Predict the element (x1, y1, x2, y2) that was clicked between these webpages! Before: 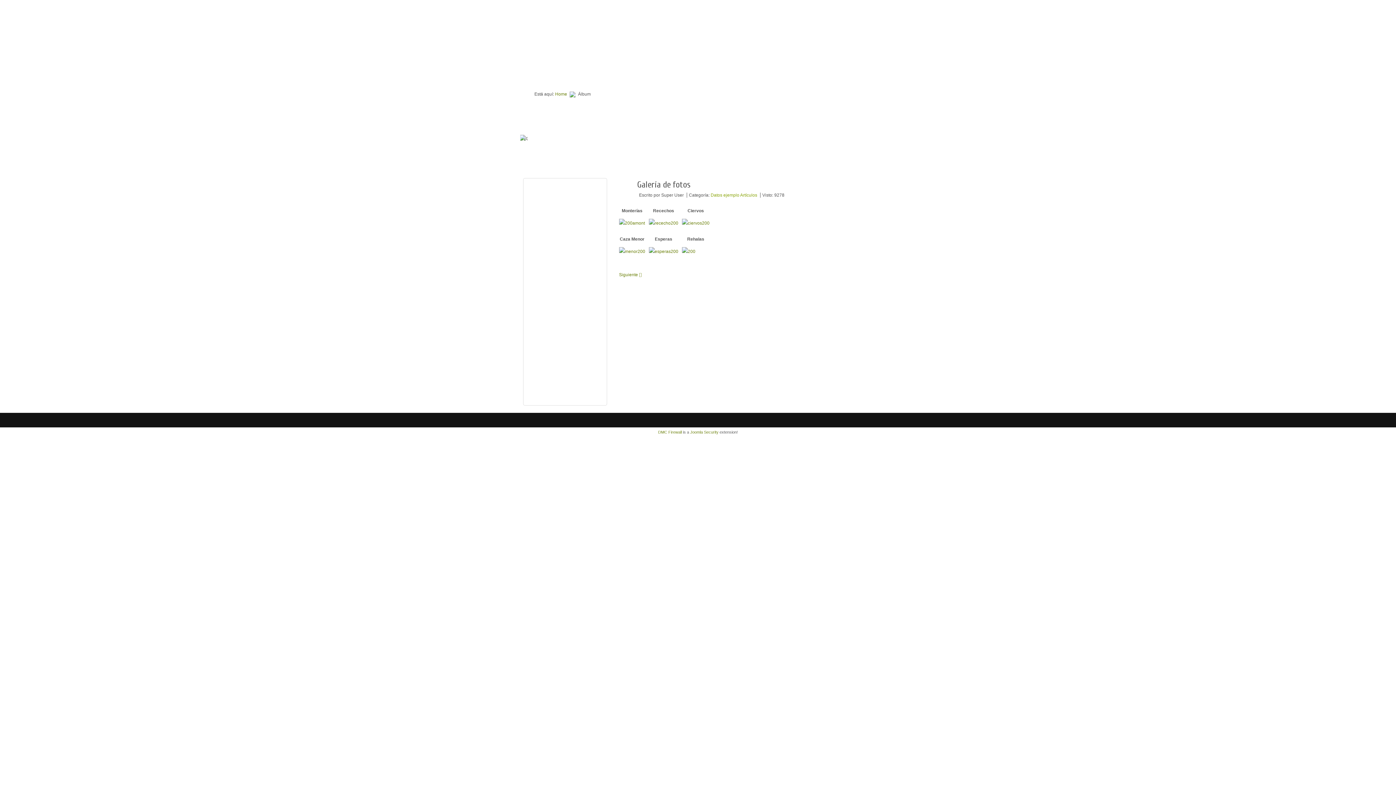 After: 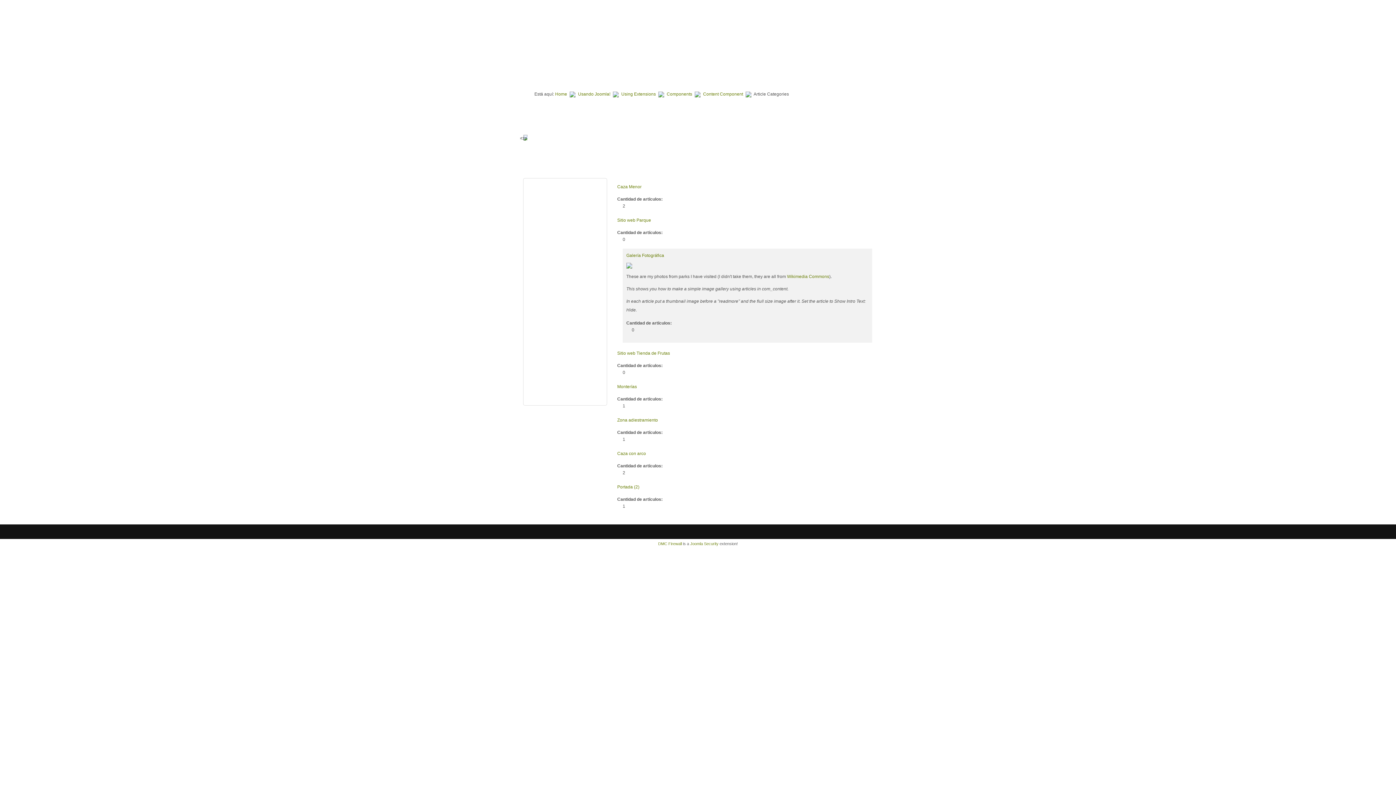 Action: label: Datos ejemplo Artículos bbox: (710, 192, 757, 197)